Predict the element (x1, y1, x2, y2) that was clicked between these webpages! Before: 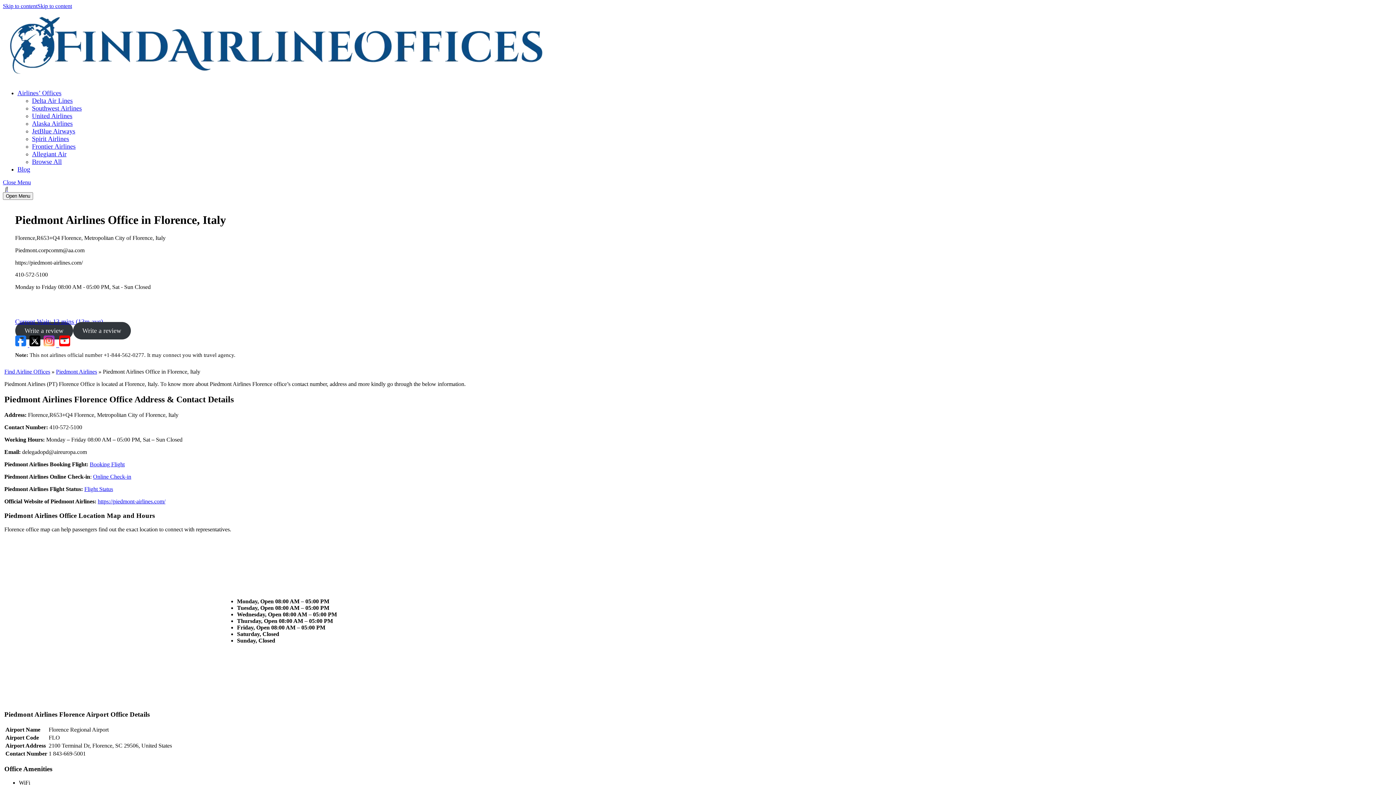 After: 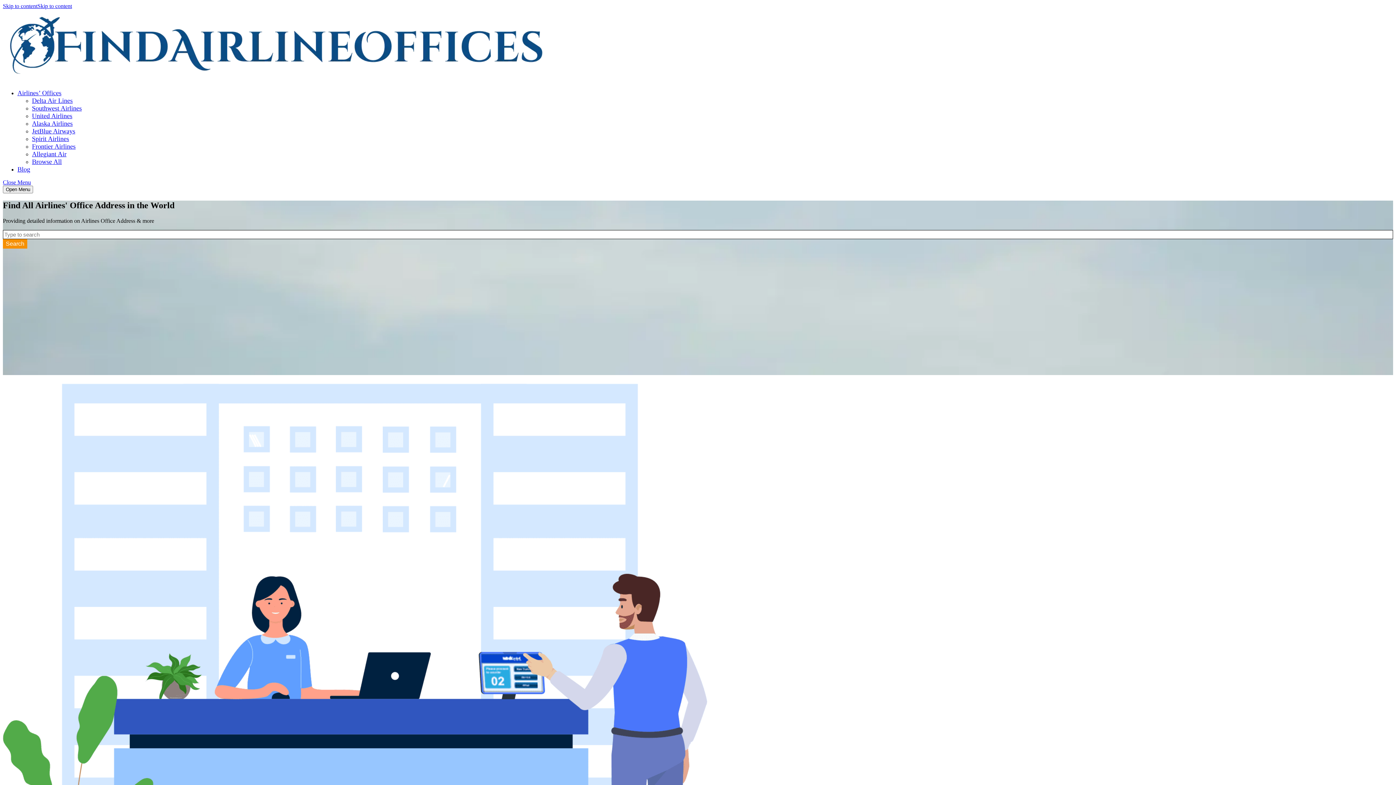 Action: bbox: (4, 368, 50, 374) label: Find Airline Offices